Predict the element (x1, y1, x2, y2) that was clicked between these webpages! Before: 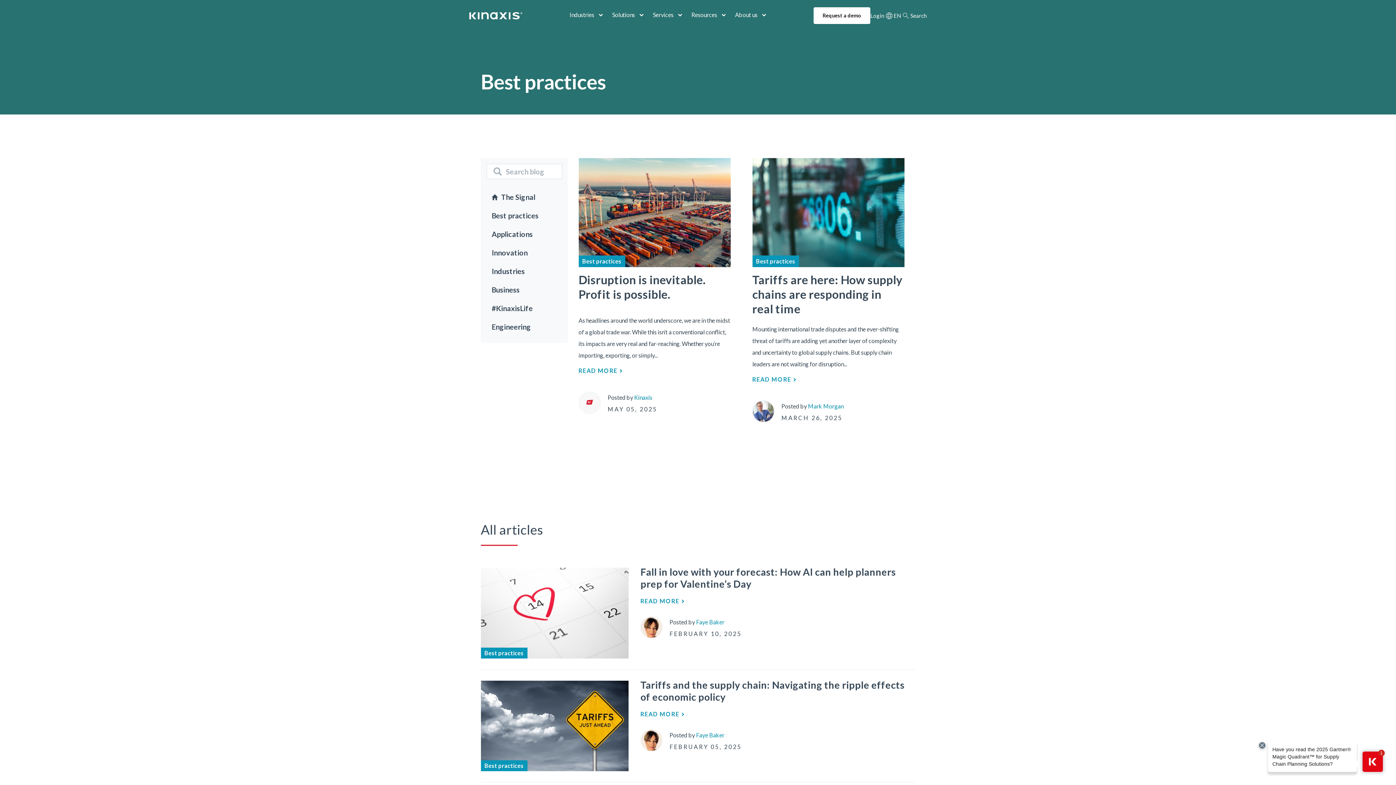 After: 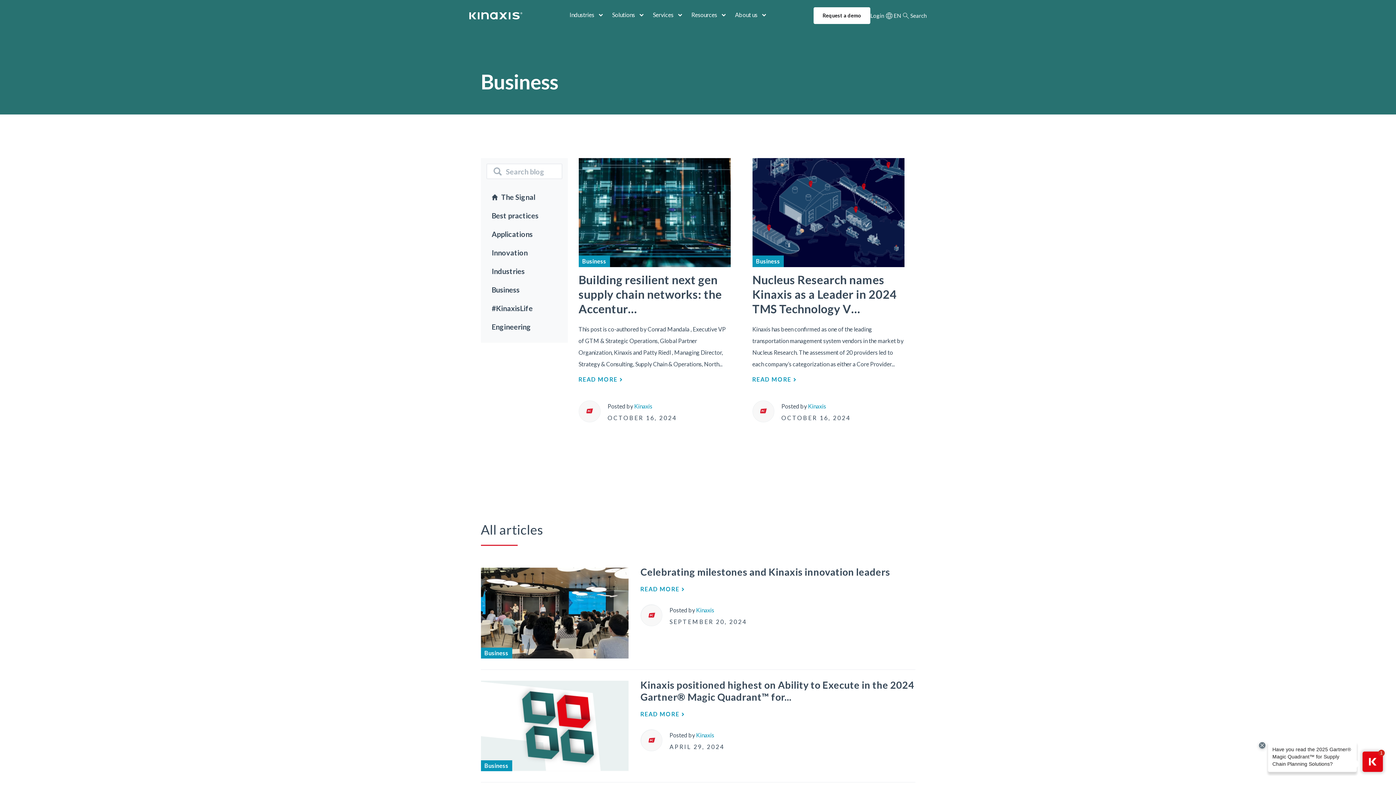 Action: label: Business bbox: (486, 280, 562, 299)